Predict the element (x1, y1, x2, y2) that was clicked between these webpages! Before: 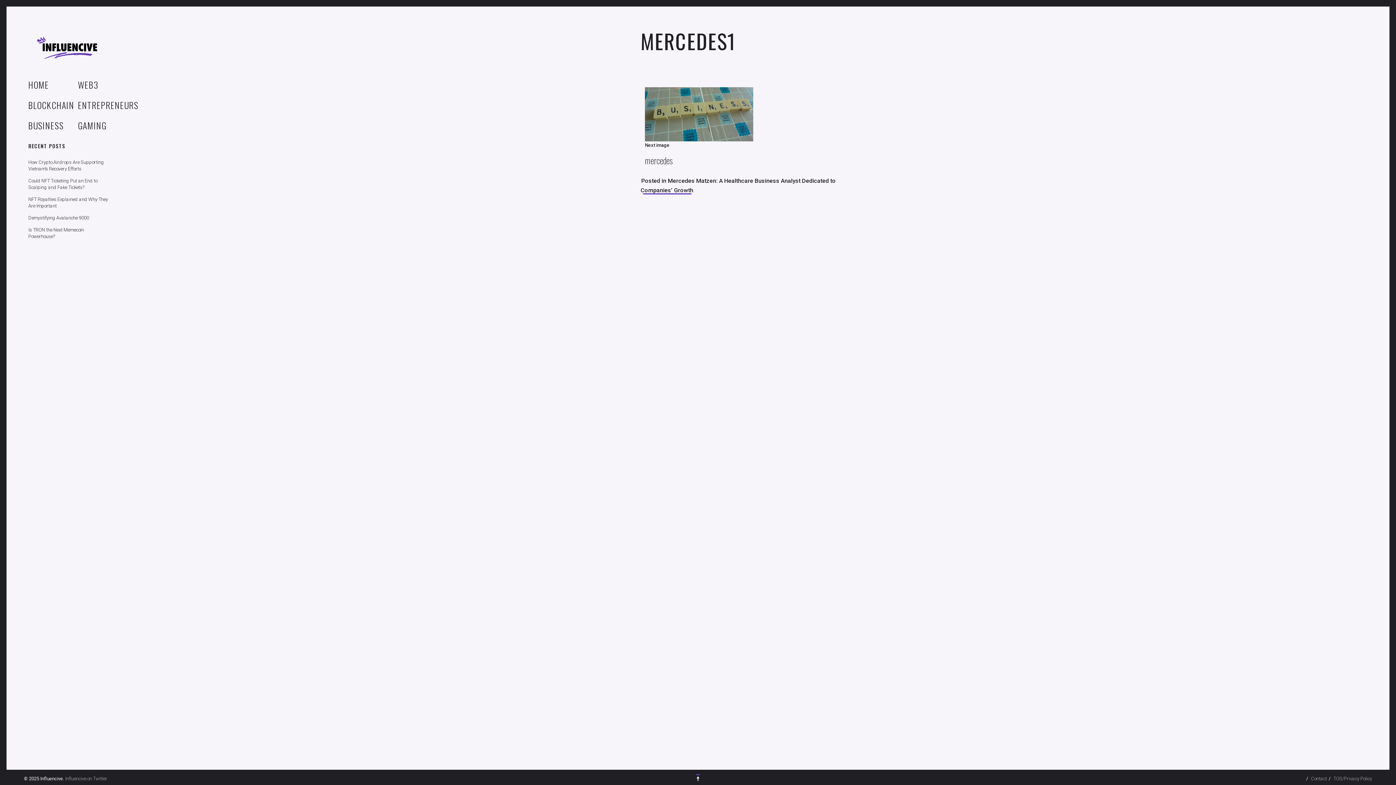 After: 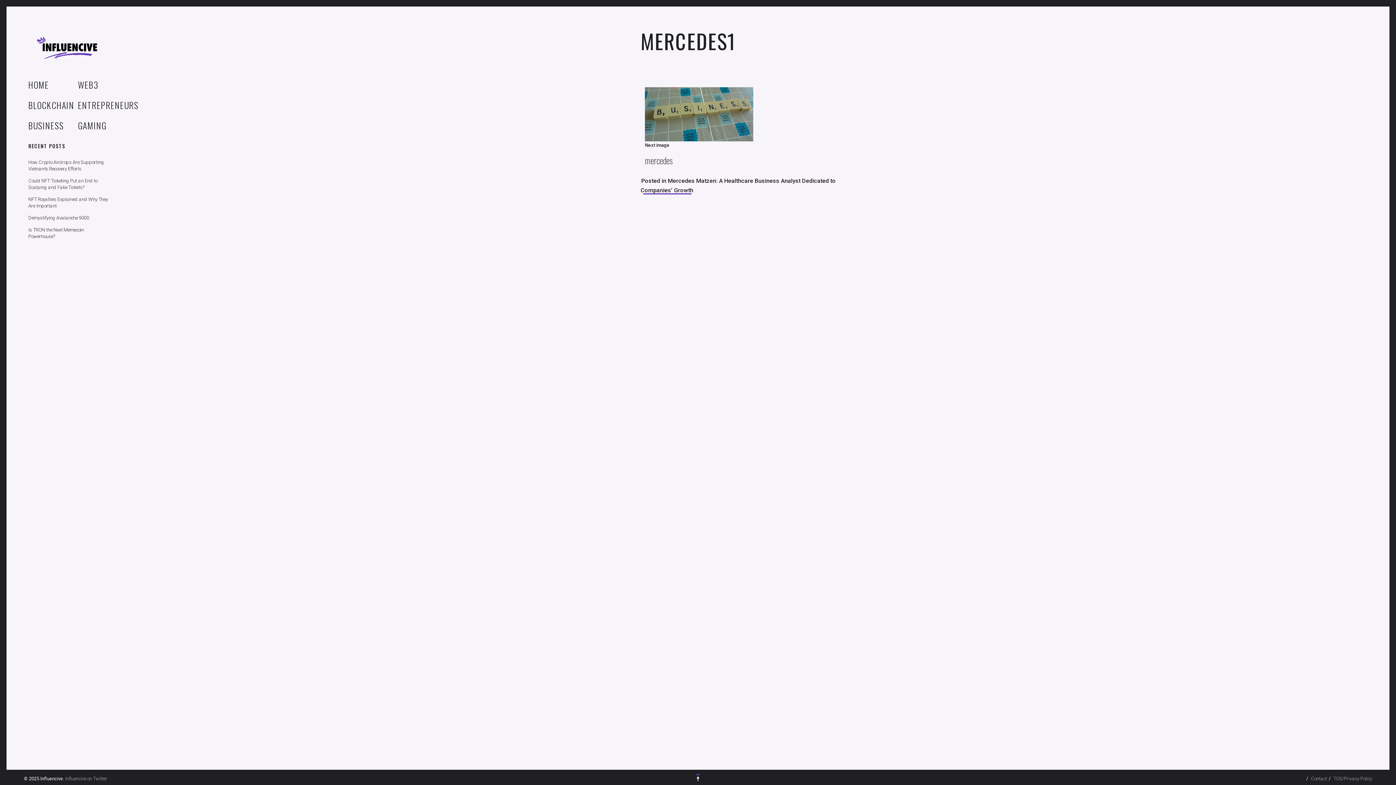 Action: bbox: (694, 774, 702, 784)